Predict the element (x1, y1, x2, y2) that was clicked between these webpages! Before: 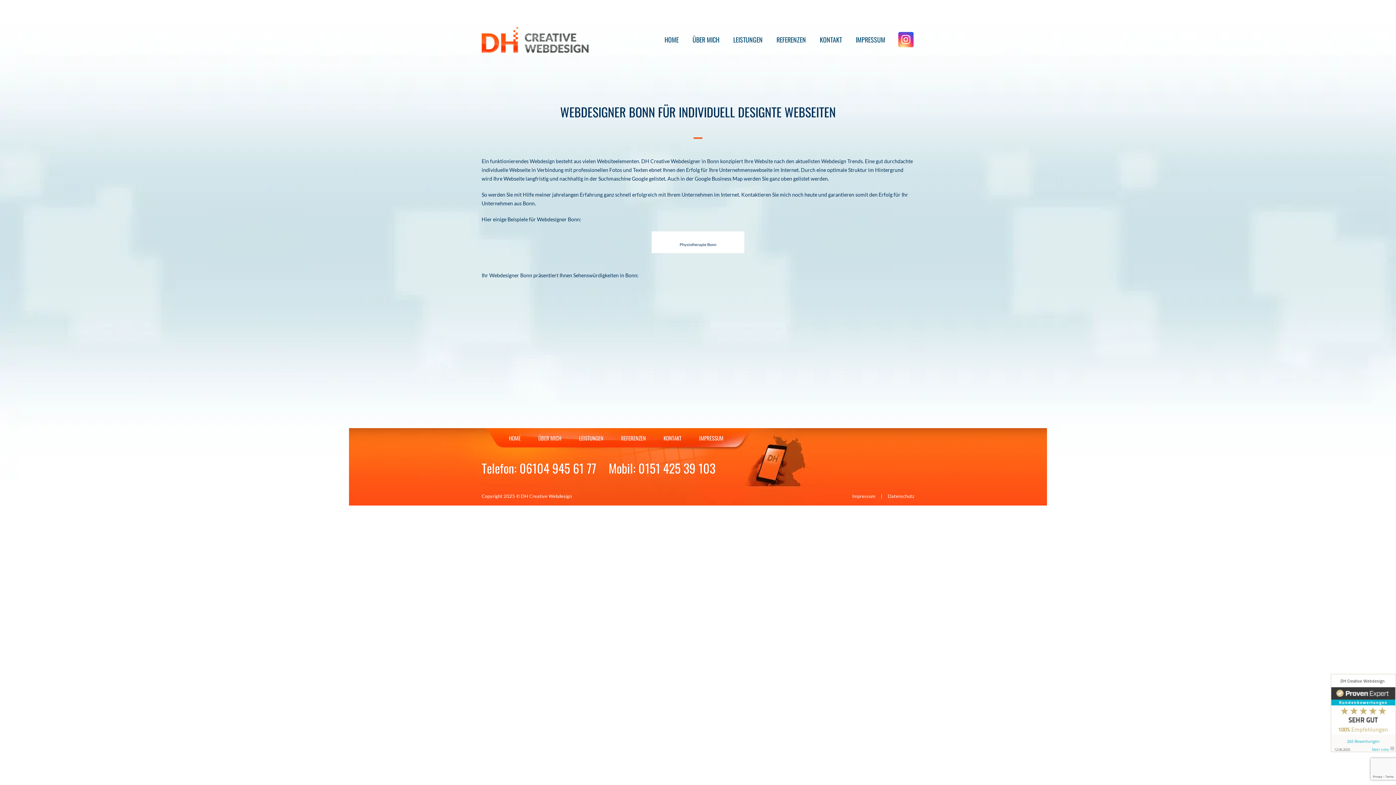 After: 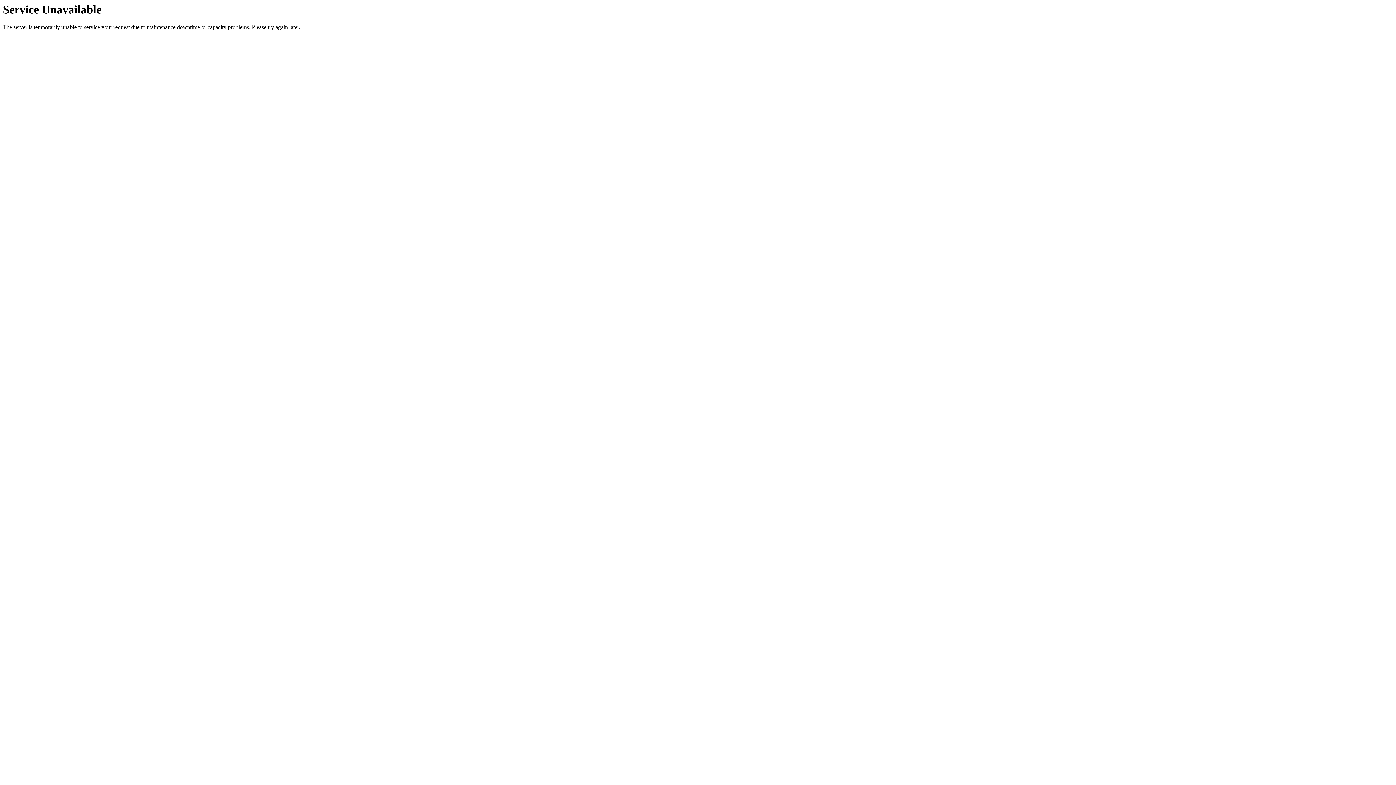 Action: label: IMPRESSUM bbox: (699, 428, 723, 448)